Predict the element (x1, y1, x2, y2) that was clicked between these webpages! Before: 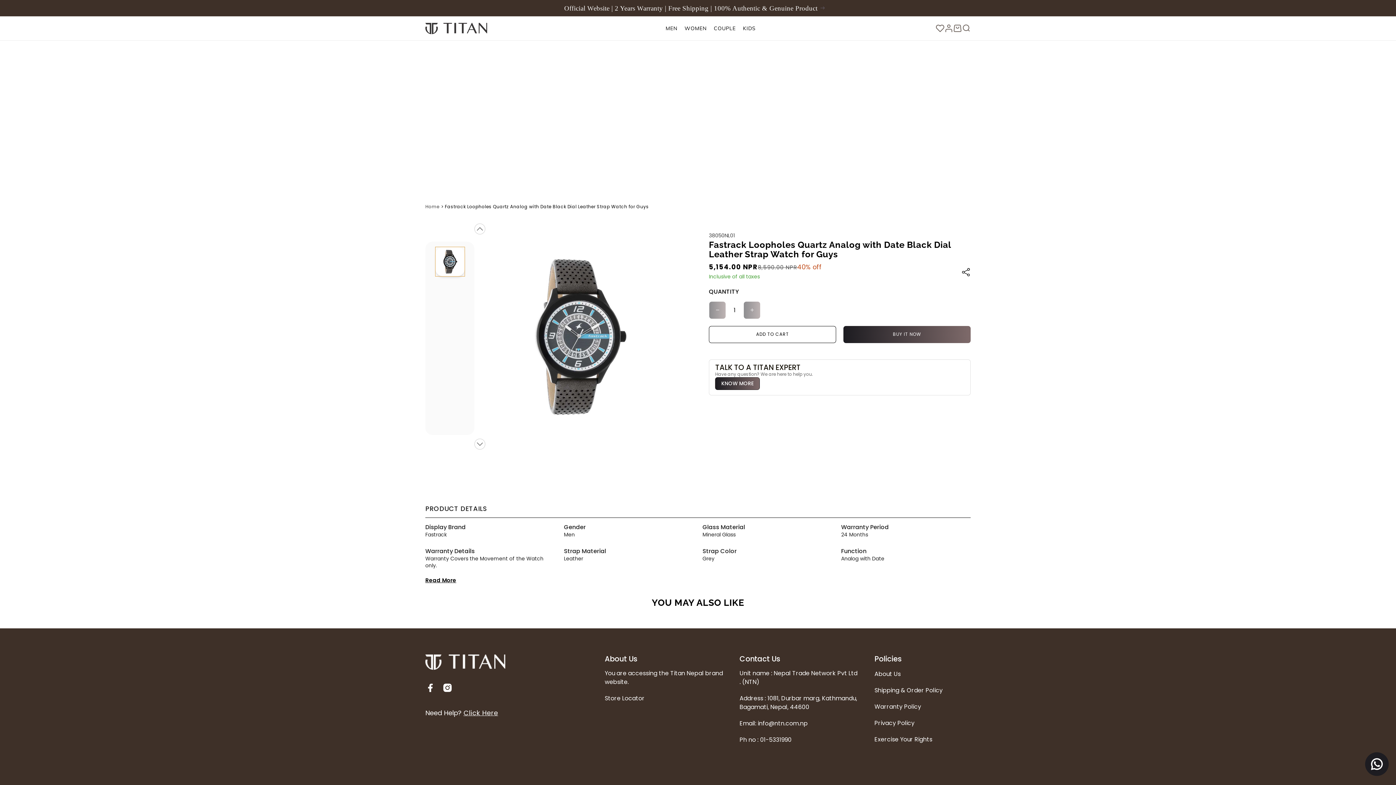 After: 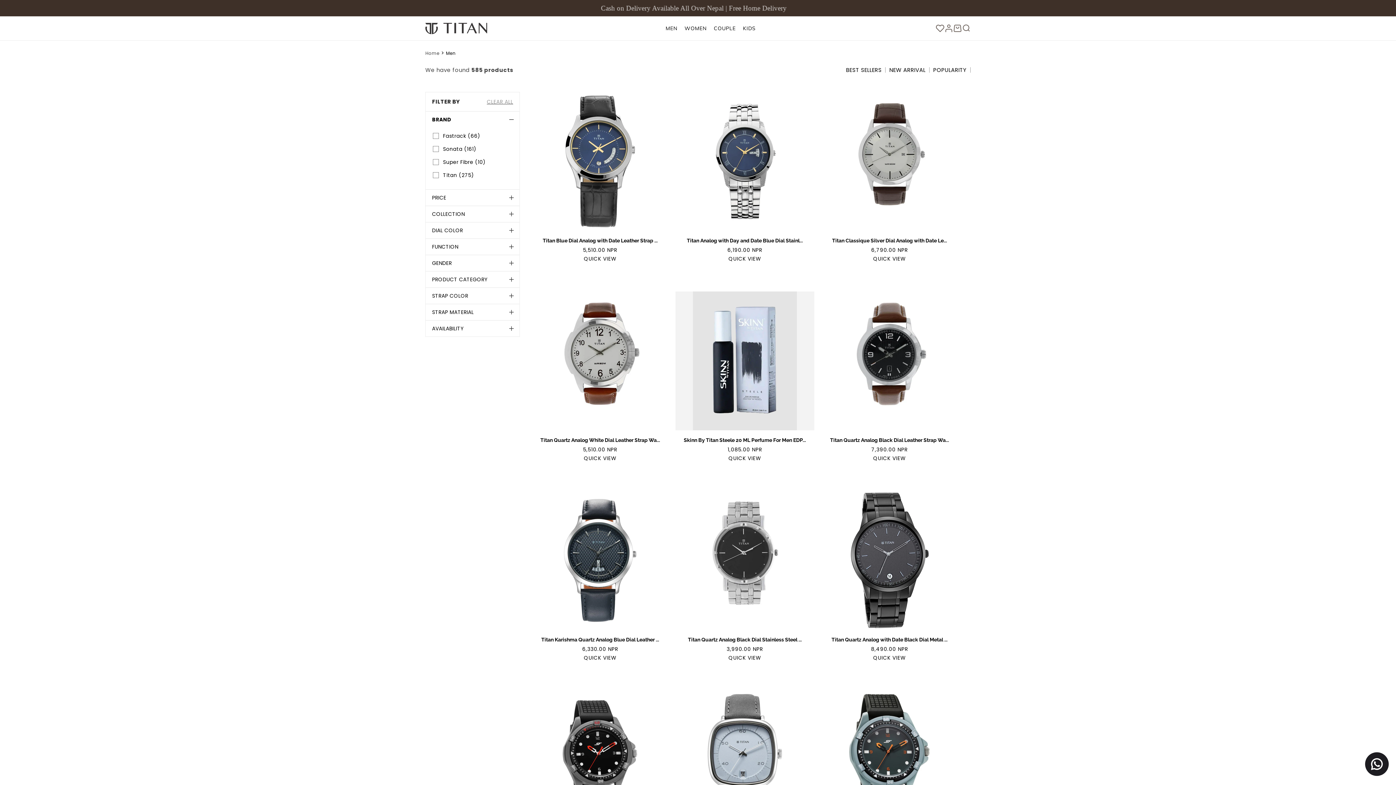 Action: label: MEN bbox: (662, 21, 681, 34)